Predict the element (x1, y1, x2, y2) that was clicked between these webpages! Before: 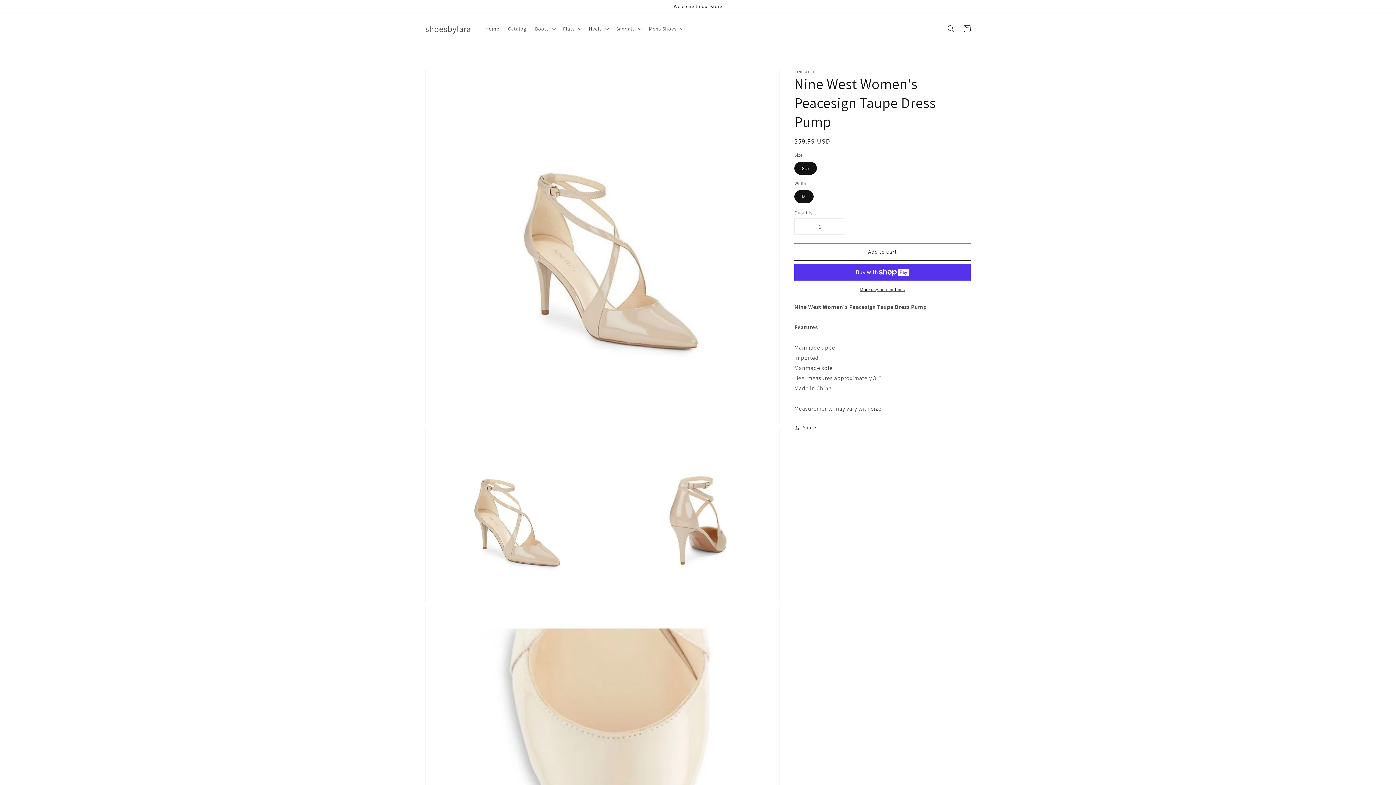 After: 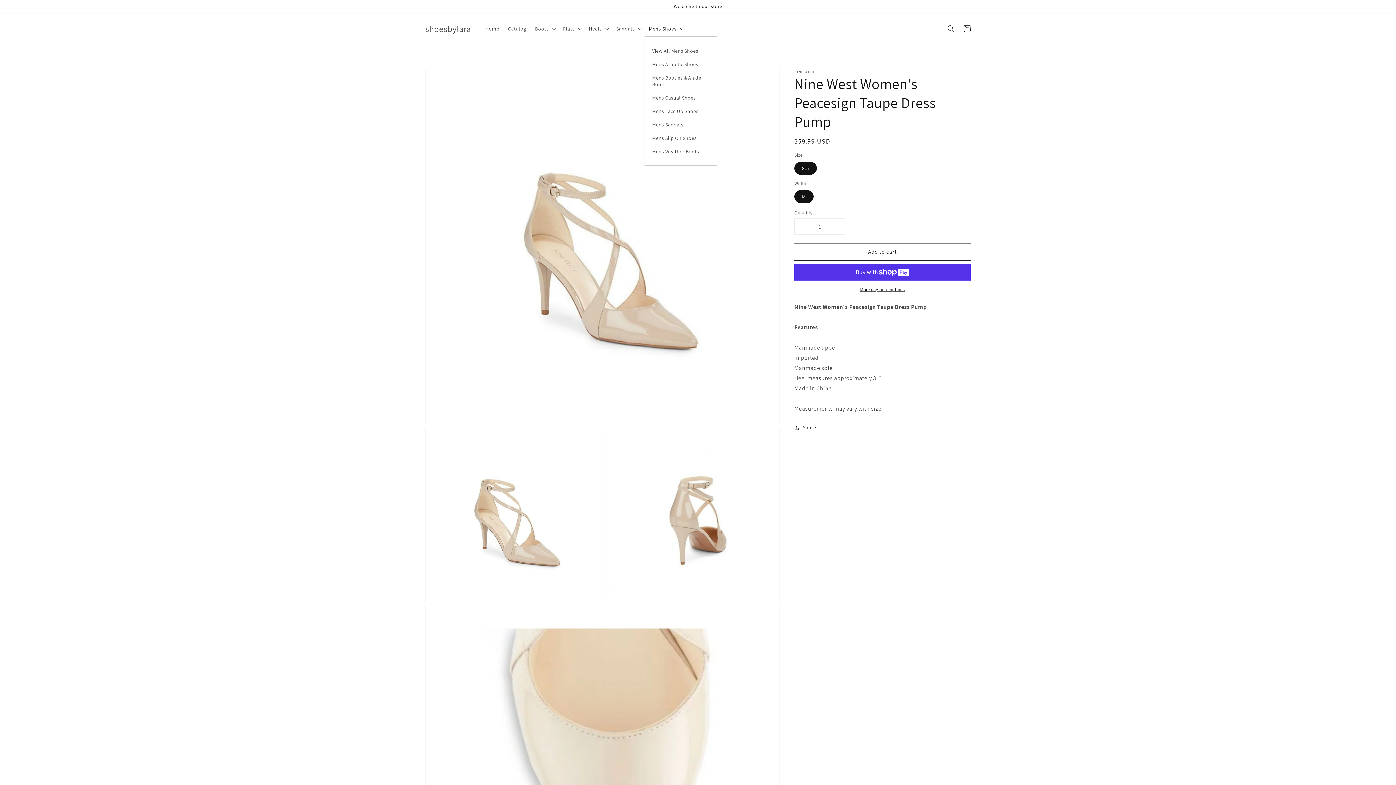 Action: bbox: (644, 21, 686, 36) label: Mens Shoes